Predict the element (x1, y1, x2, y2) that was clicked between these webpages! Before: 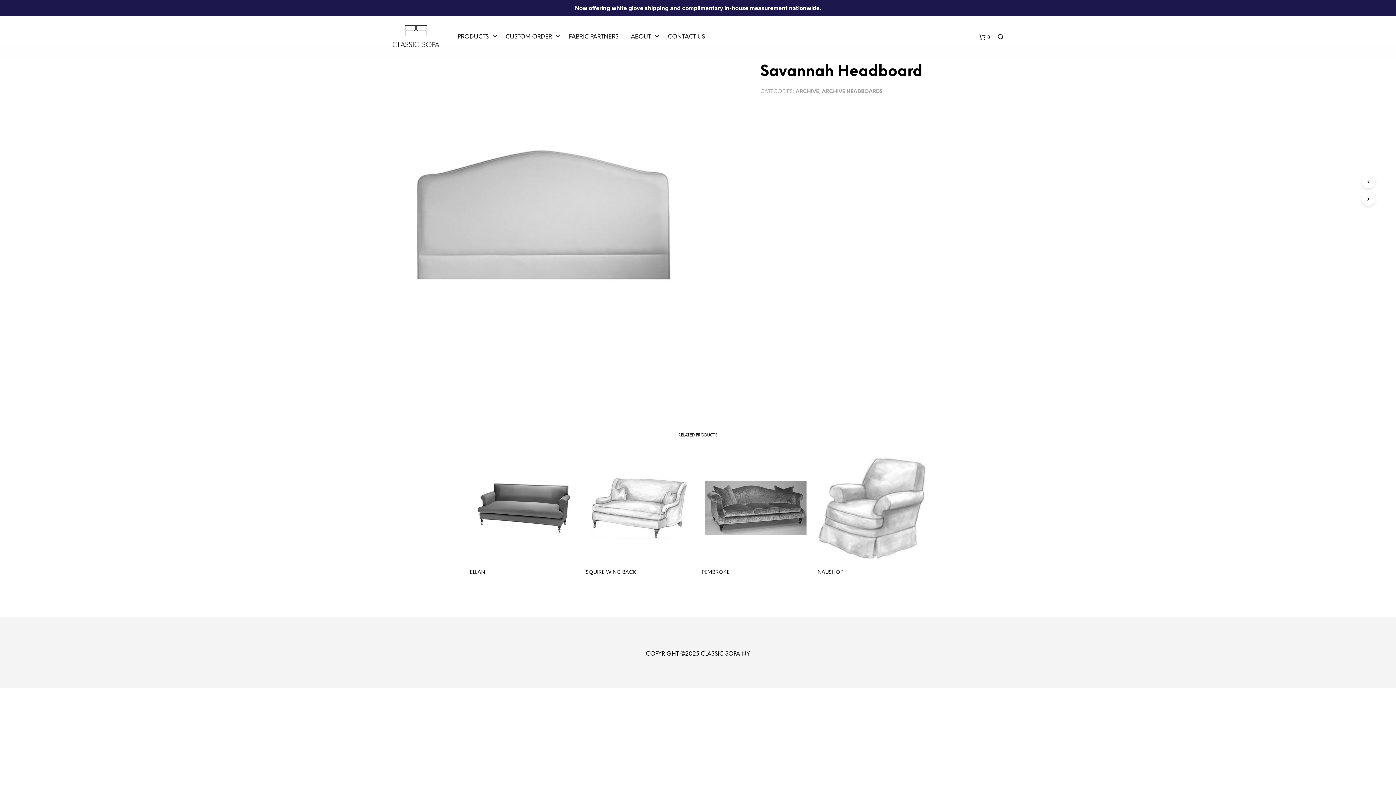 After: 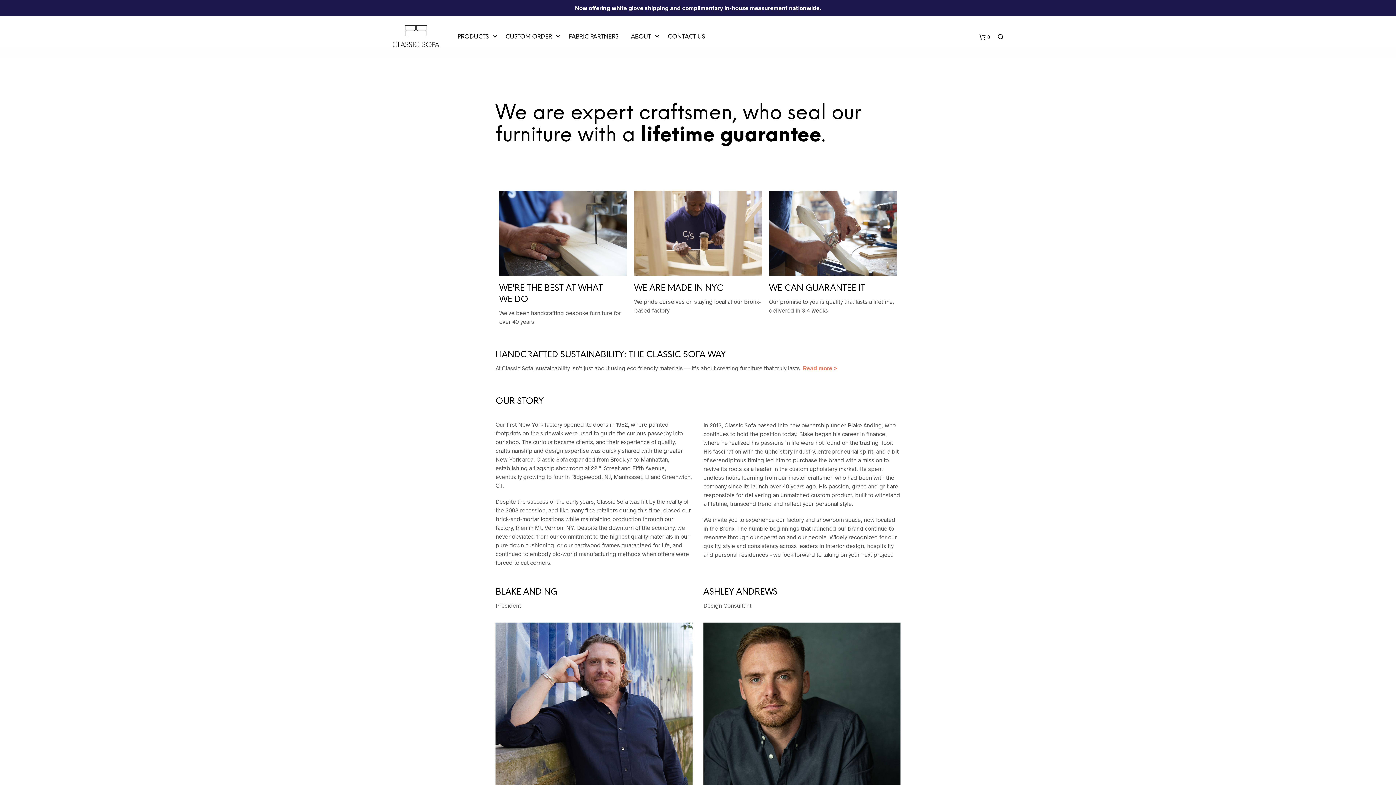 Action: label: ABOUT bbox: (625, 30, 656, 43)